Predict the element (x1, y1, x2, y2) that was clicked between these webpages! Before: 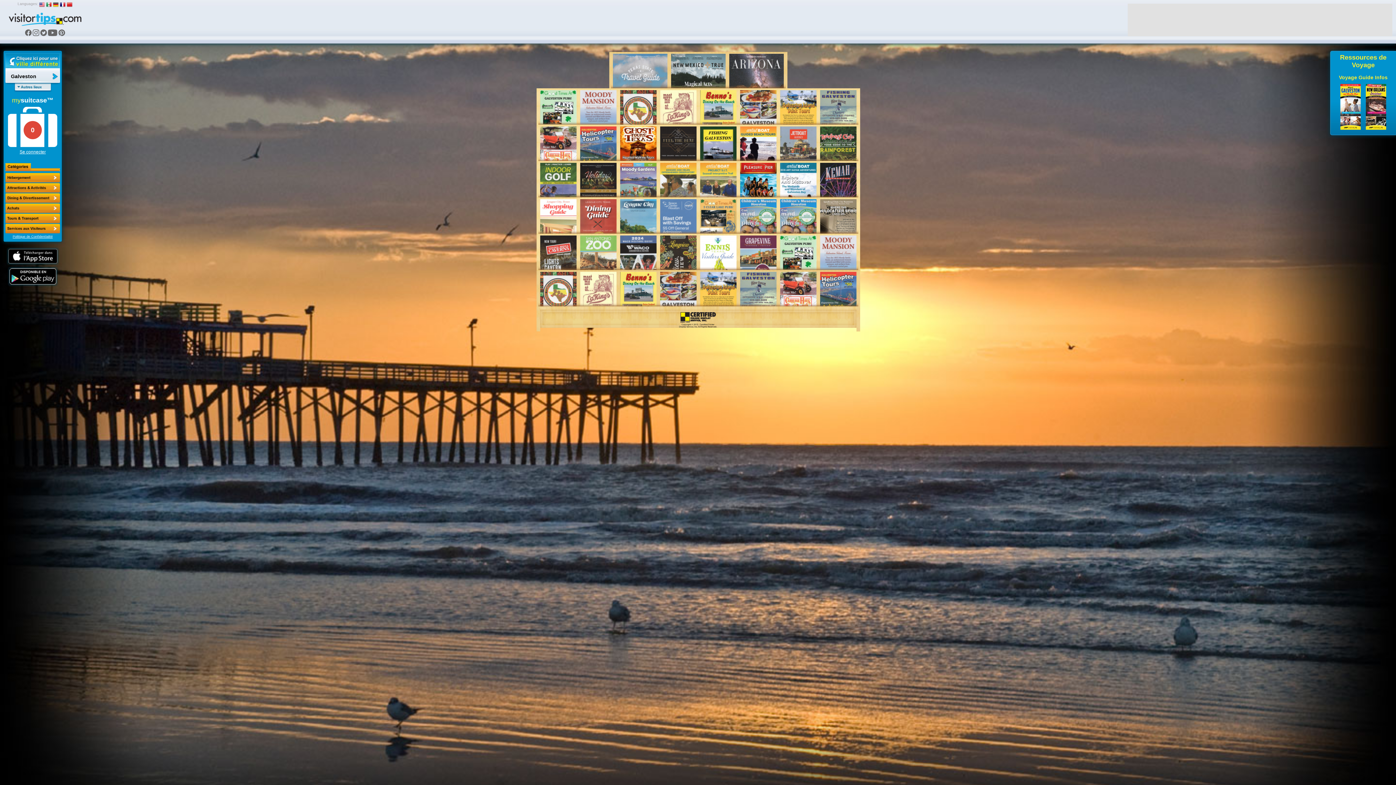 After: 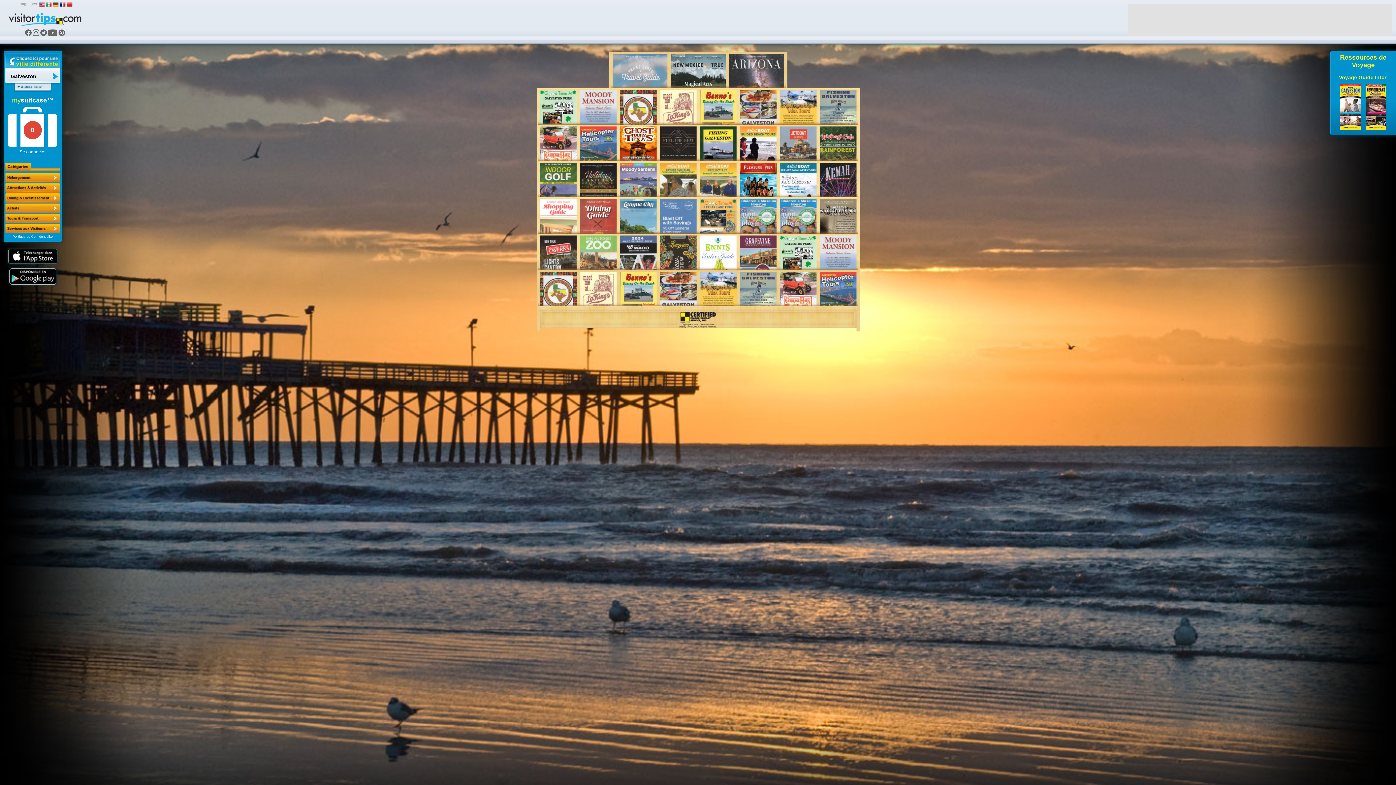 Action: bbox: (25, 29, 31, 37)